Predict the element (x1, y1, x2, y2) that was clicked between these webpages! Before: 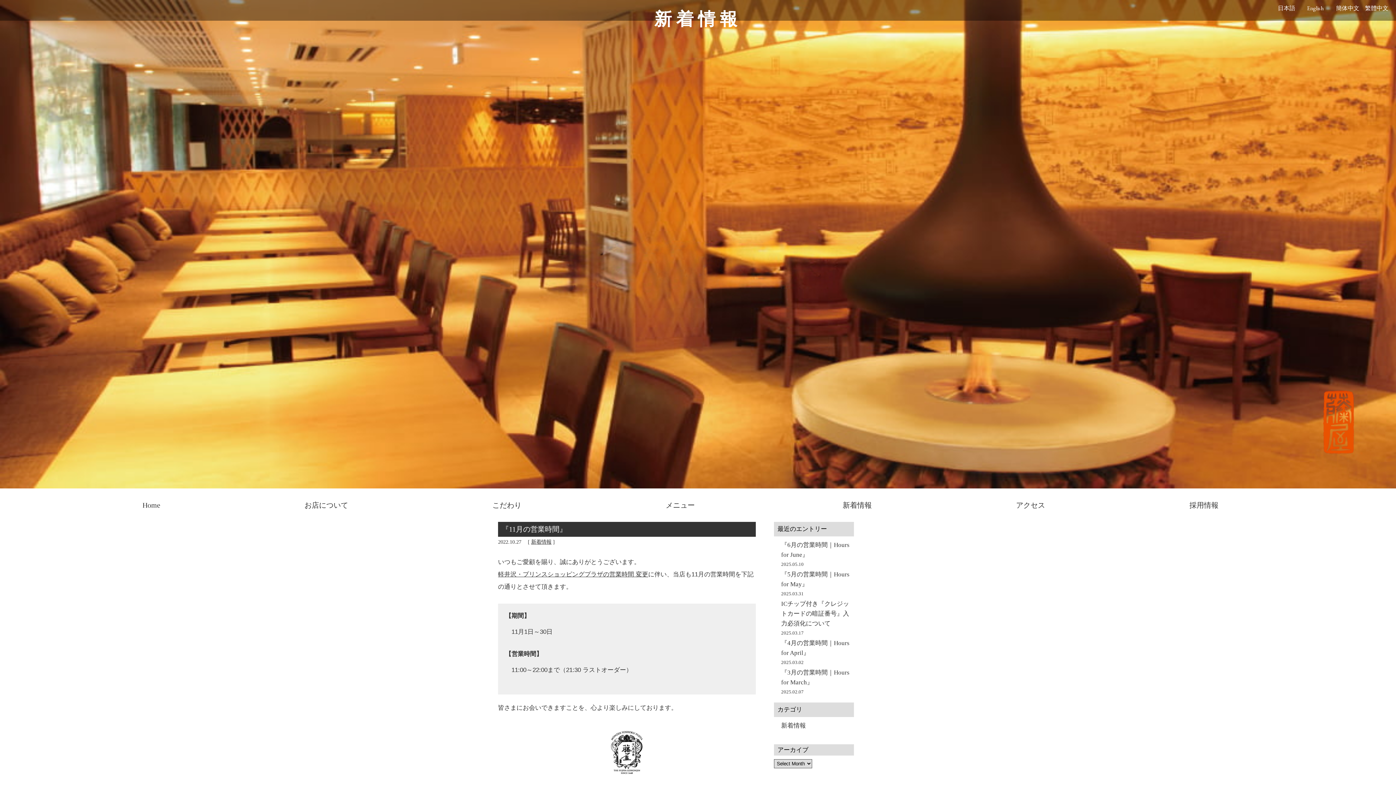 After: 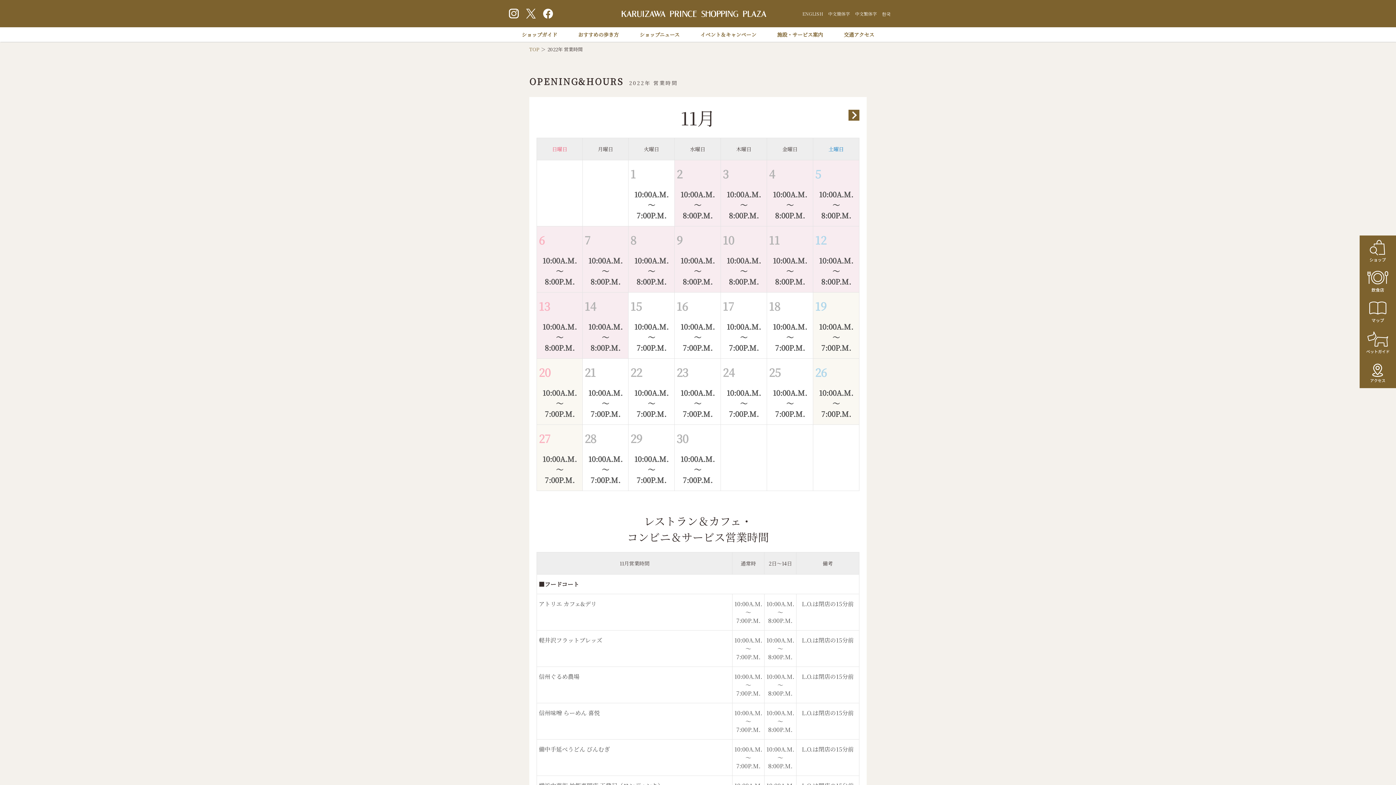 Action: bbox: (498, 571, 648, 578) label: 軽井沢・プリンスショッピングプラザの営業時間 変更